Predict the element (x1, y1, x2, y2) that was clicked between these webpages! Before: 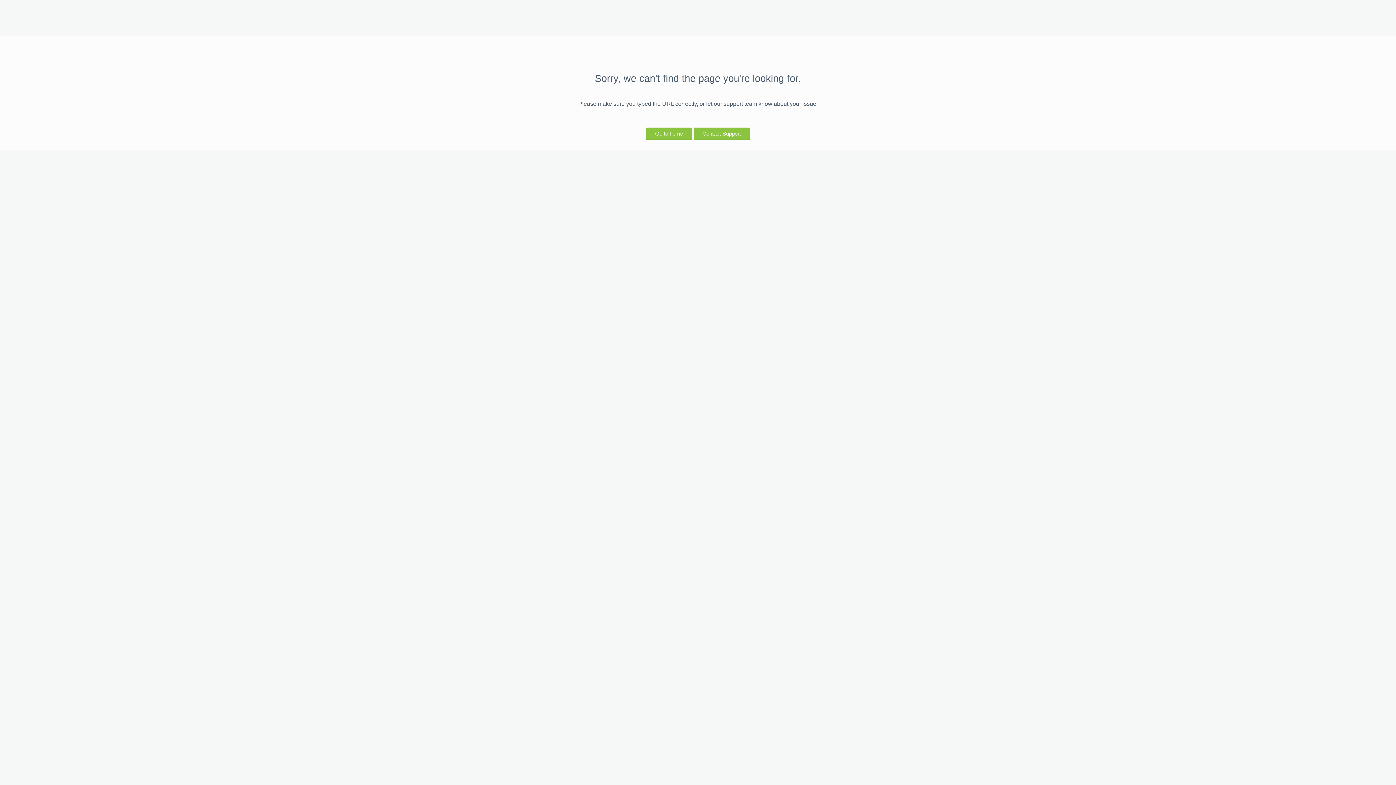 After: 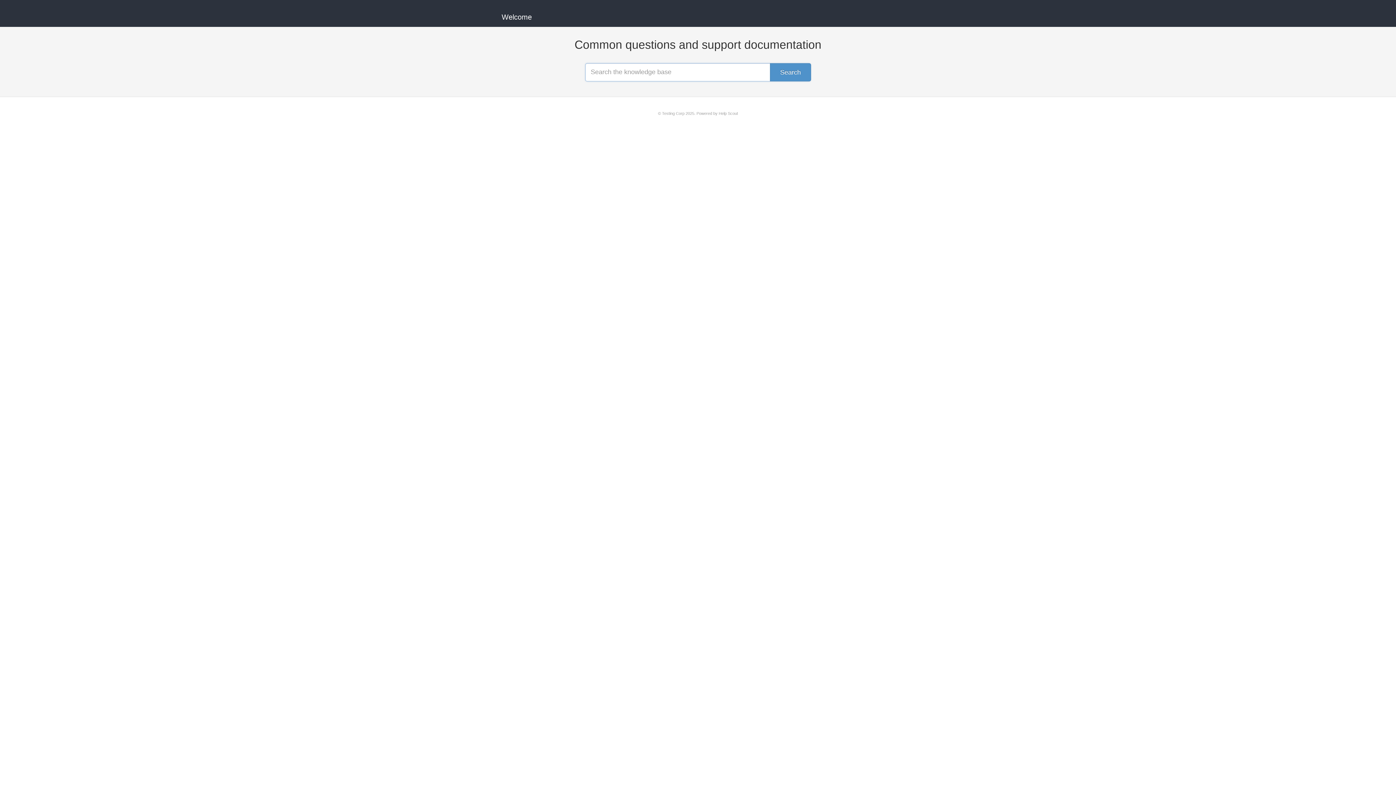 Action: label: Contact Support bbox: (693, 127, 749, 139)